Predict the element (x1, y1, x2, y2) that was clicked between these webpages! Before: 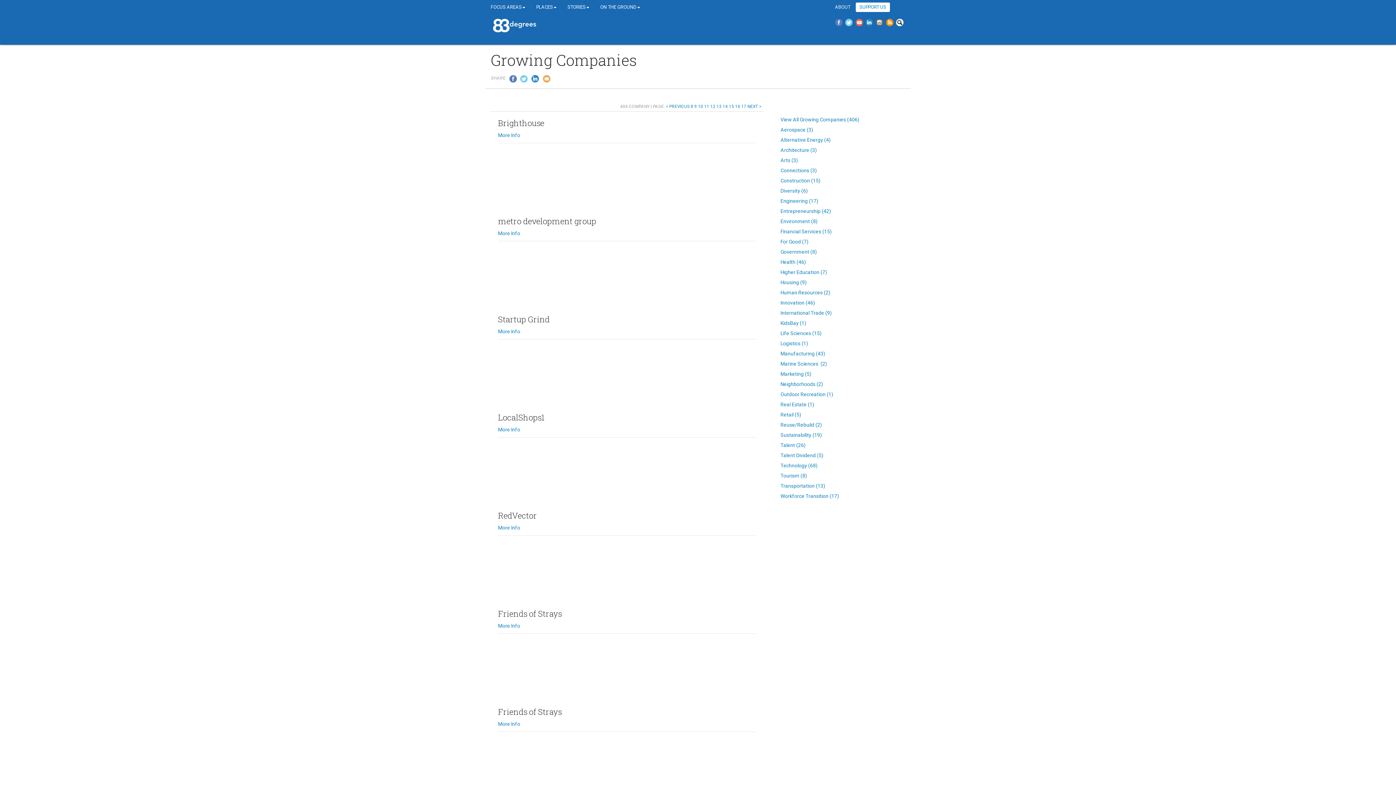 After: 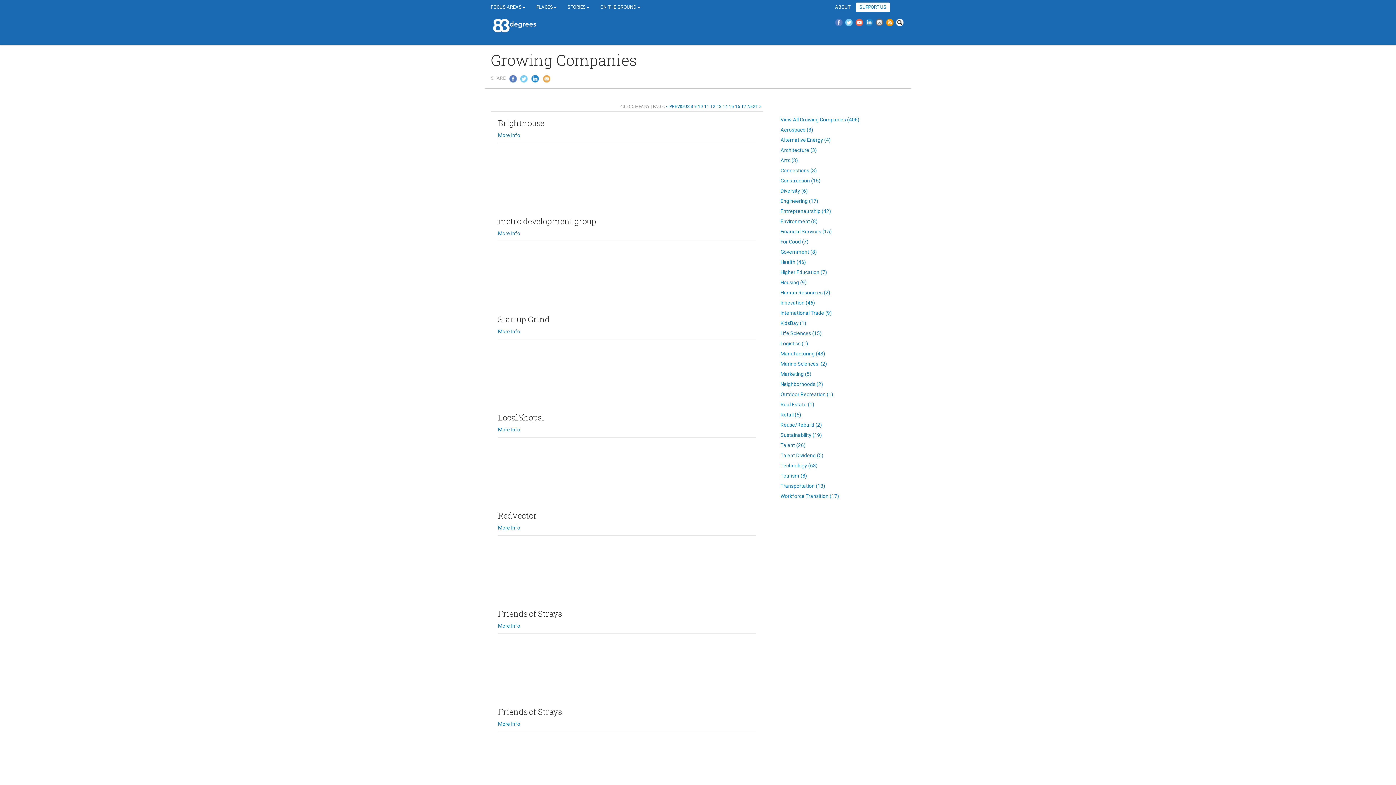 Action: bbox: (519, 74, 528, 81)